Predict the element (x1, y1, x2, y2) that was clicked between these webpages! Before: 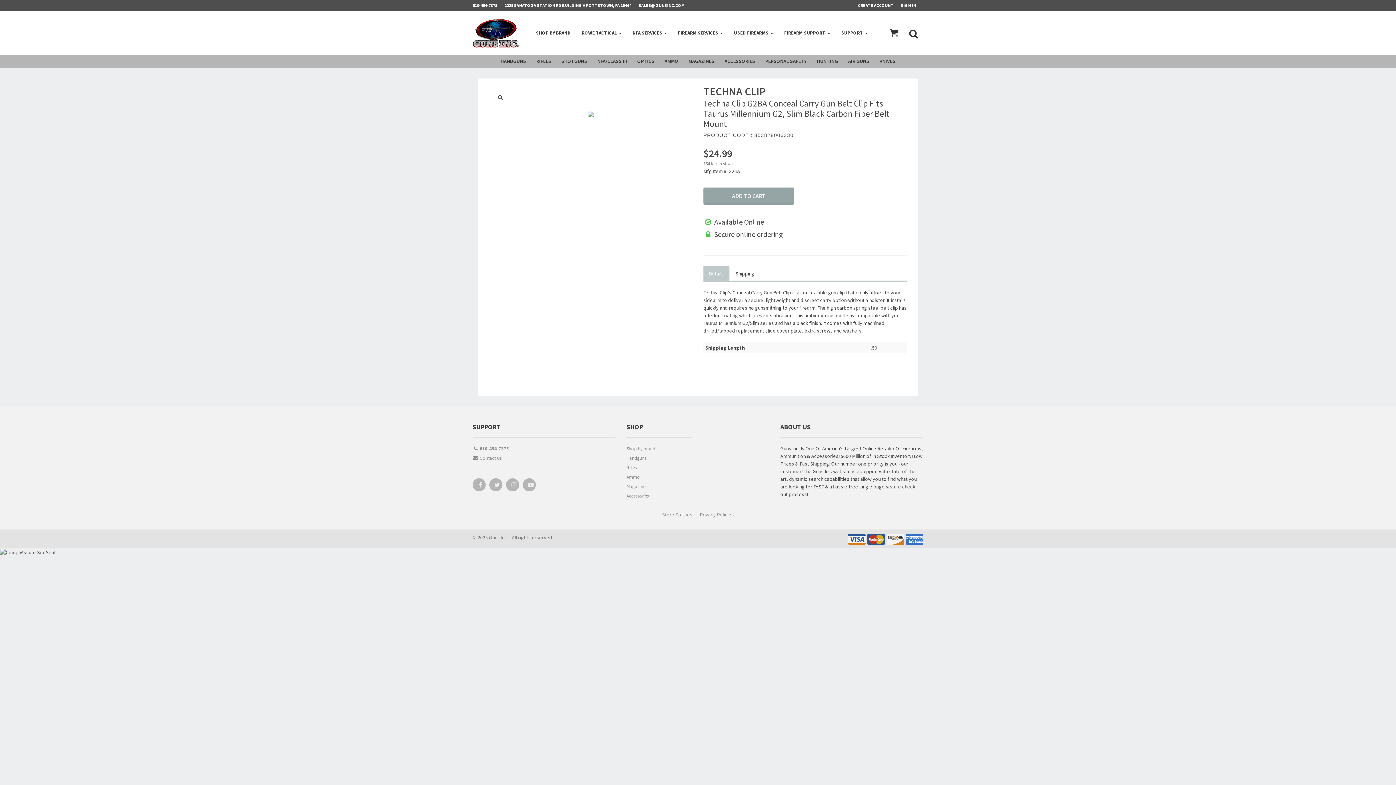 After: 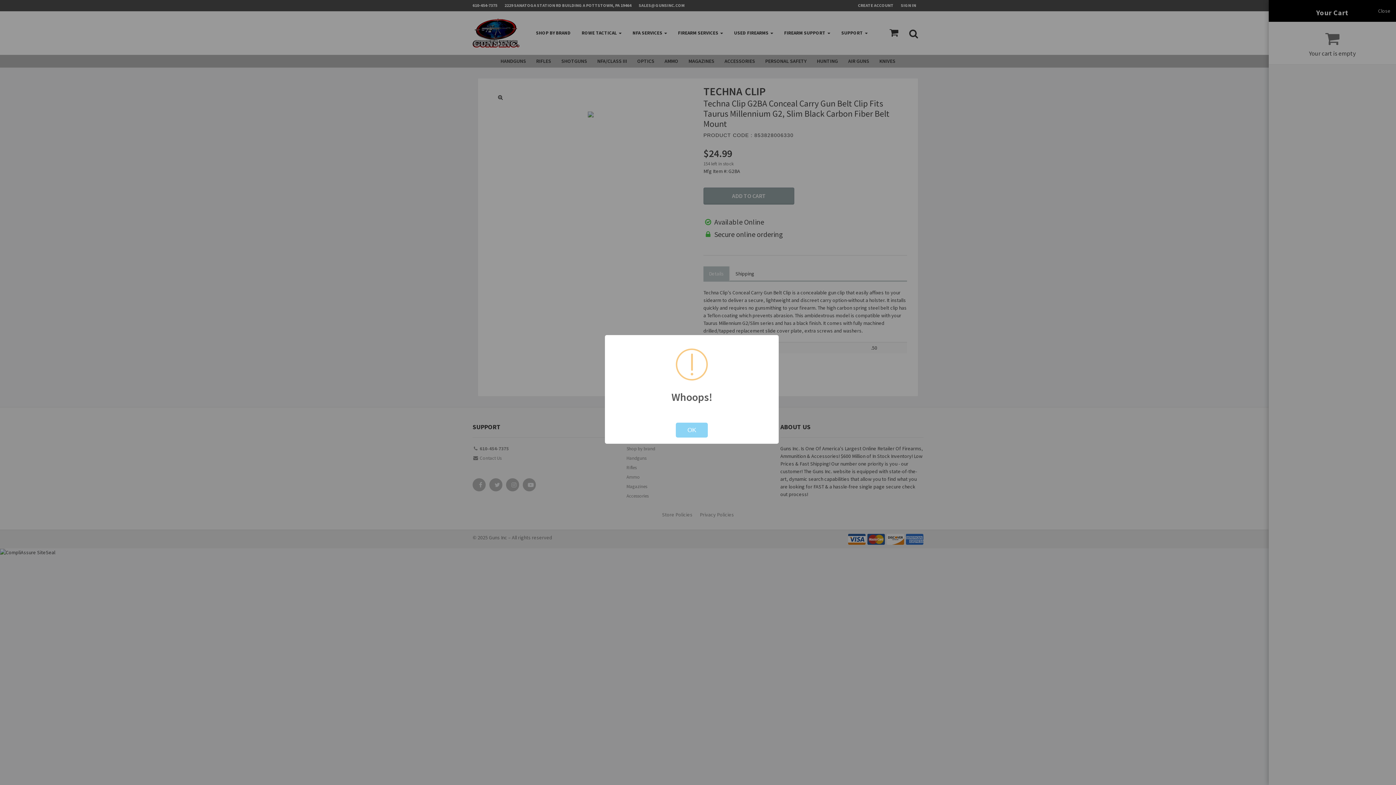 Action: bbox: (703, 187, 801, 208) label: ADD TO CART